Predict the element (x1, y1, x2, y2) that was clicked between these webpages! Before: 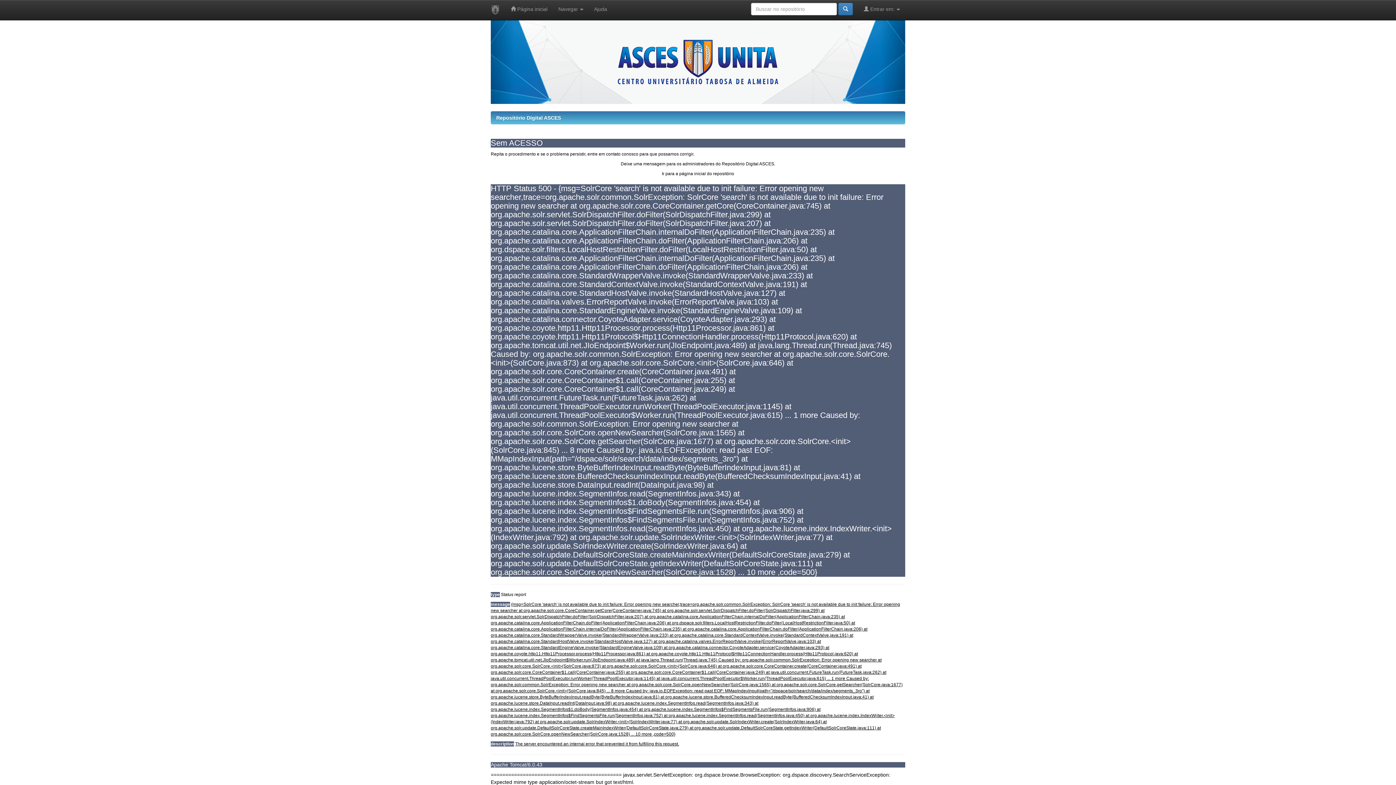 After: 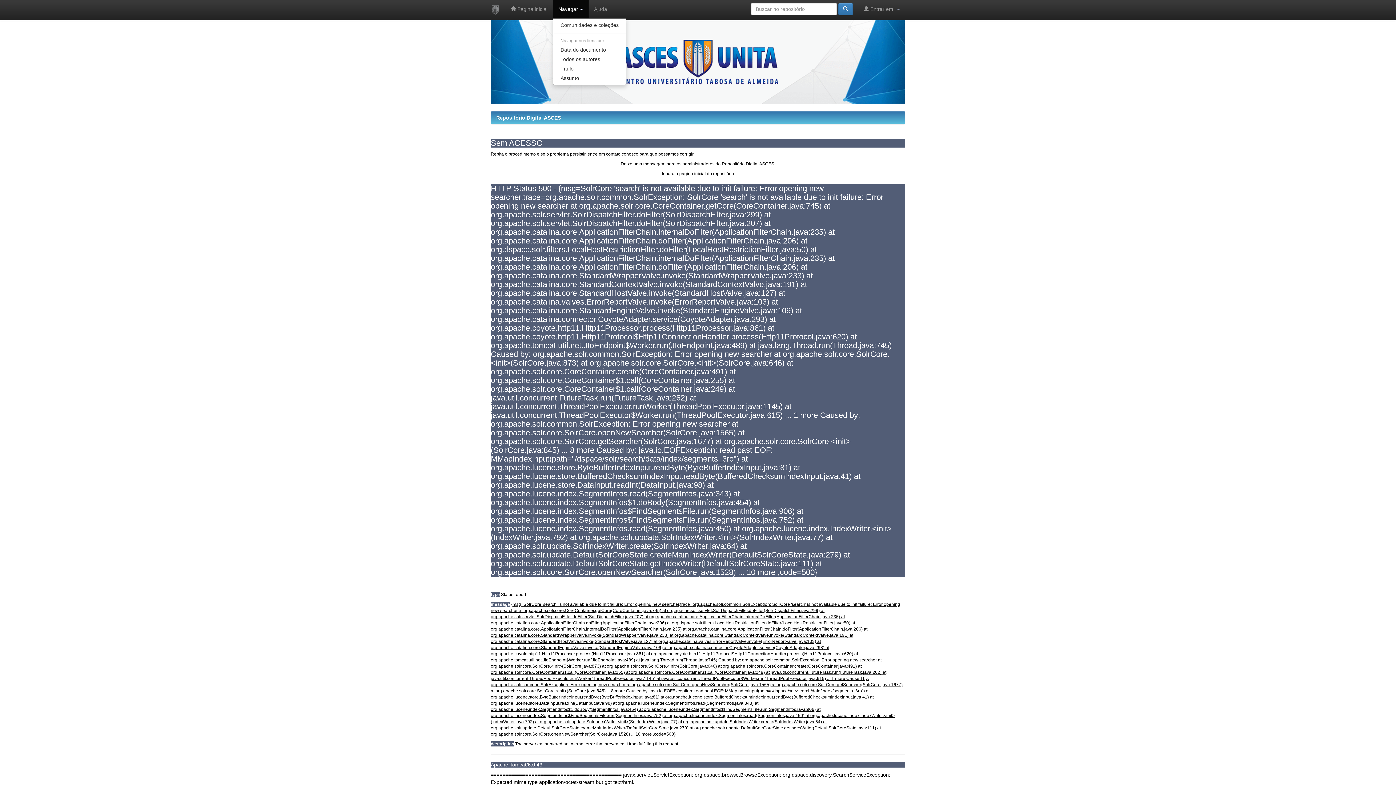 Action: bbox: (553, 0, 588, 18) label: Navegar 